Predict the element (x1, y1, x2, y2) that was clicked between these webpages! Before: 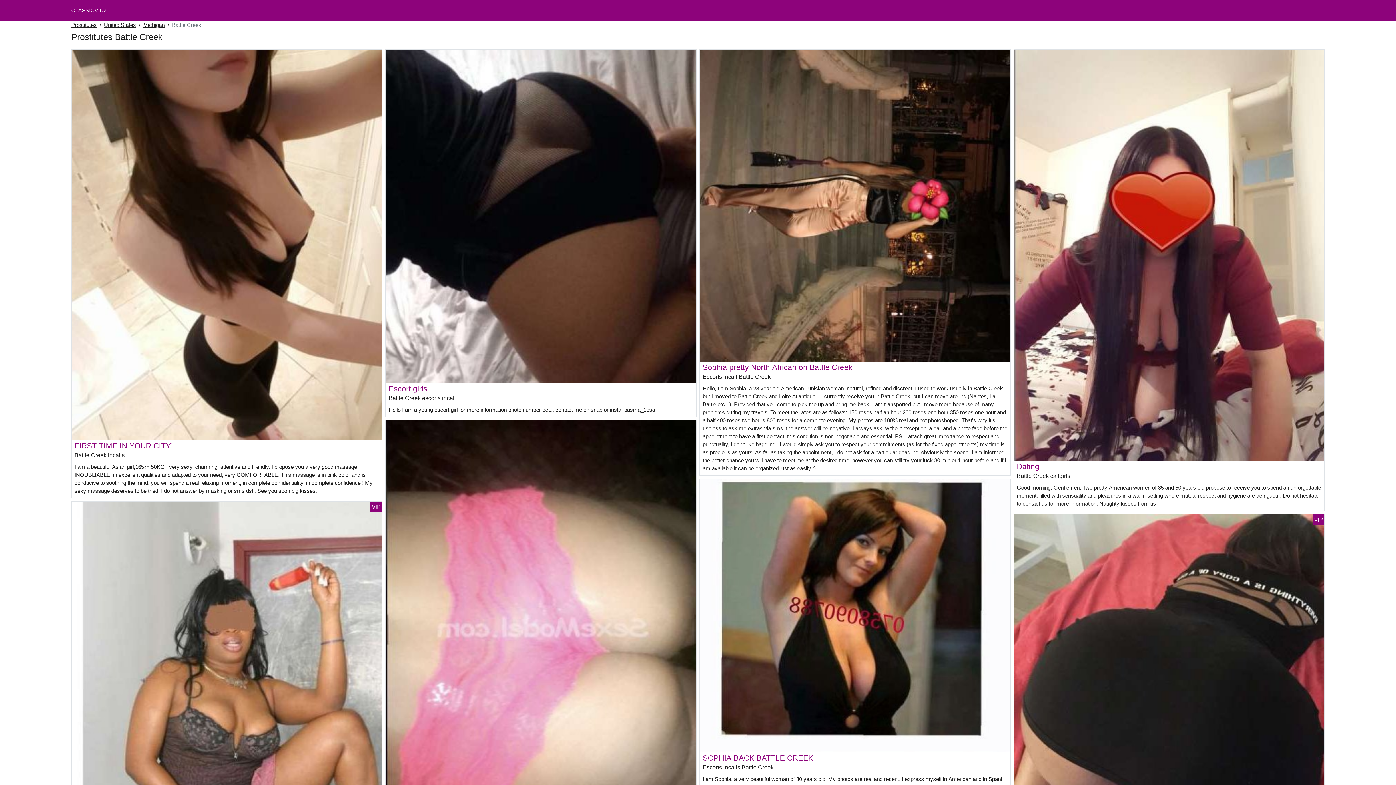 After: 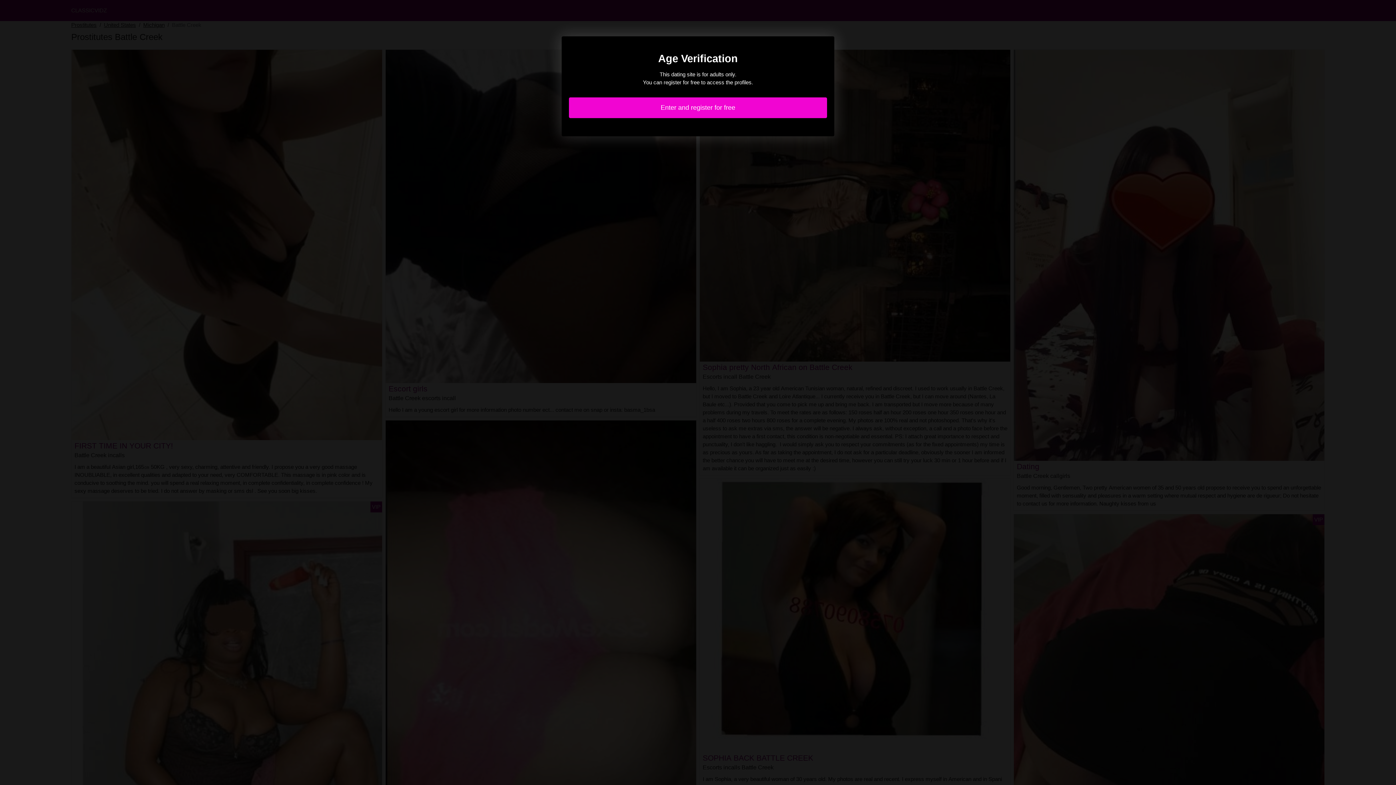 Action: bbox: (385, 212, 696, 219)